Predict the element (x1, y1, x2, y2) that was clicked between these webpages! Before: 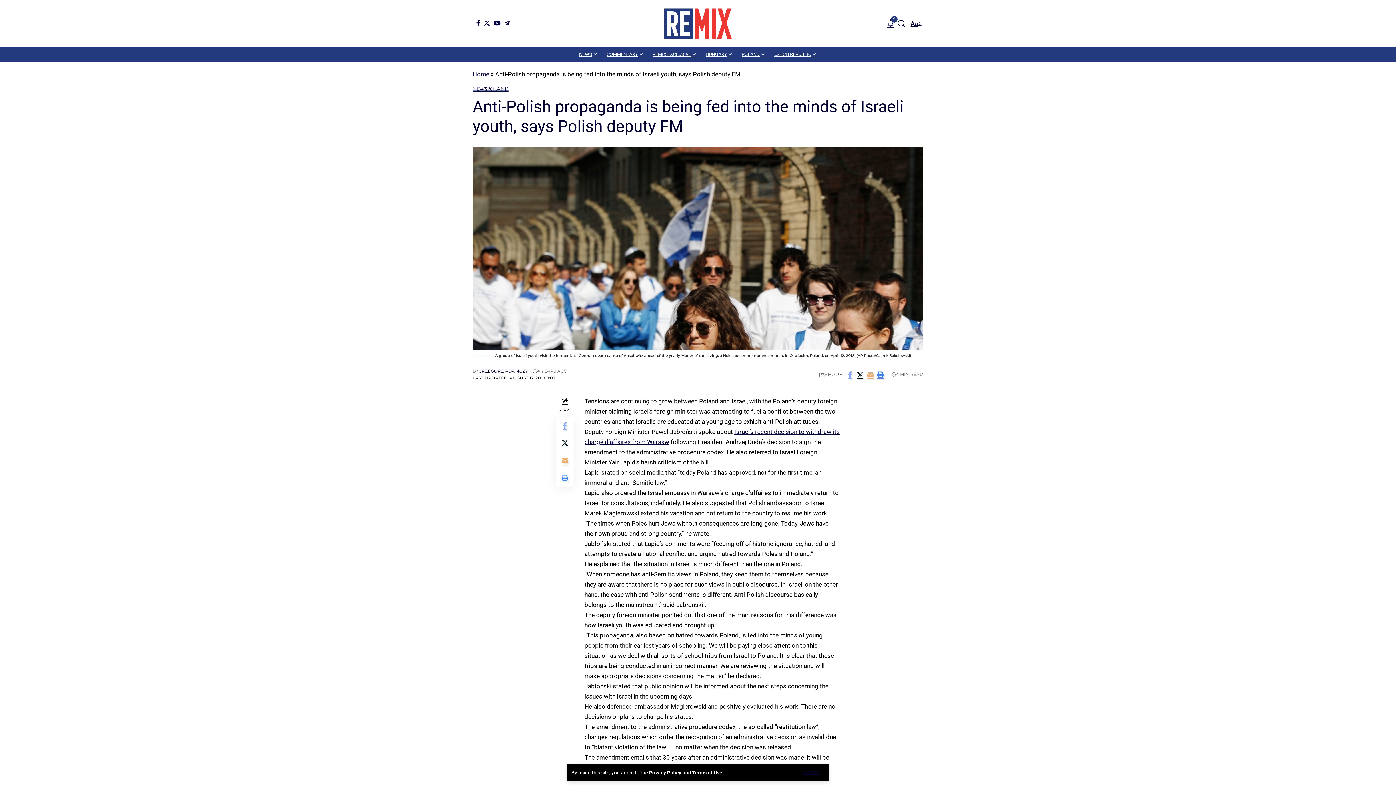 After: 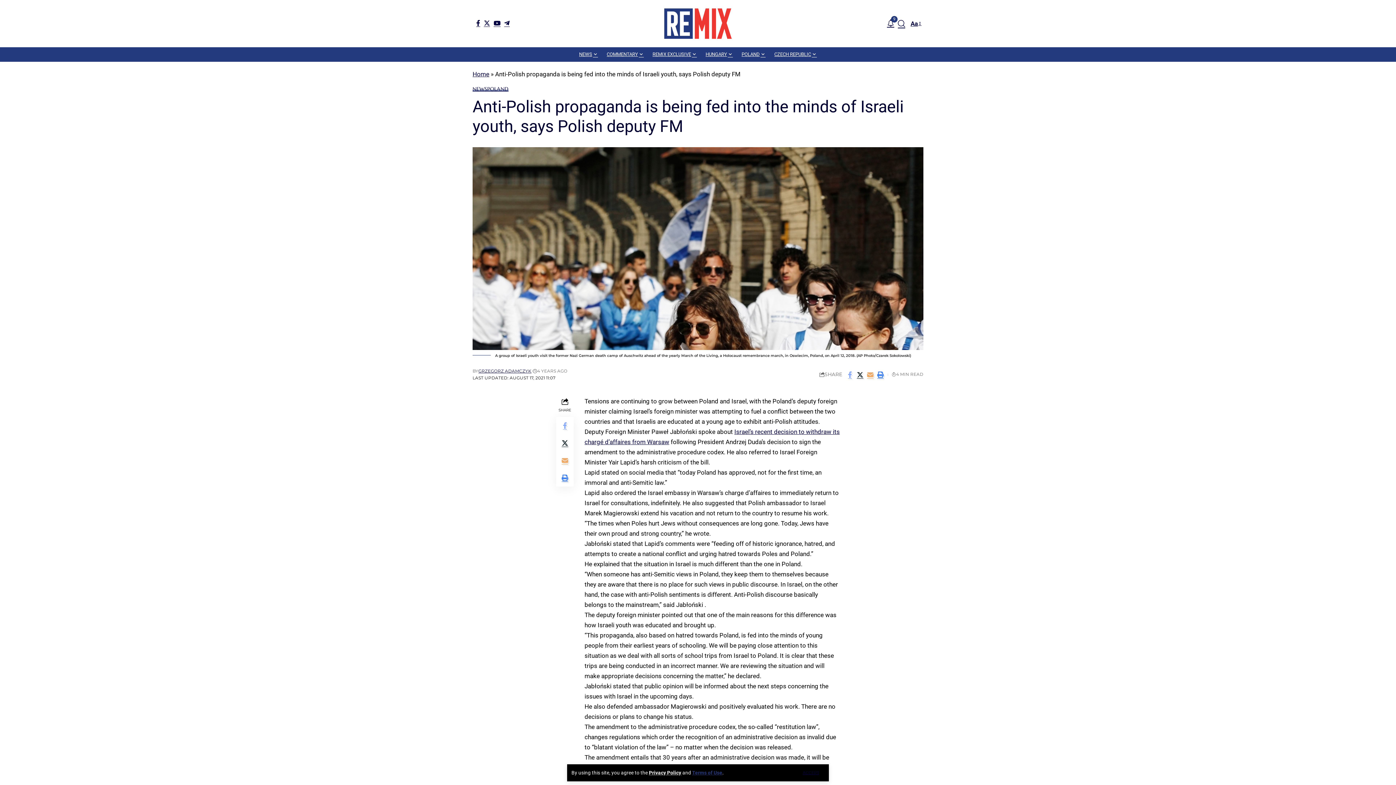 Action: label: Terms of Use bbox: (692, 770, 722, 776)